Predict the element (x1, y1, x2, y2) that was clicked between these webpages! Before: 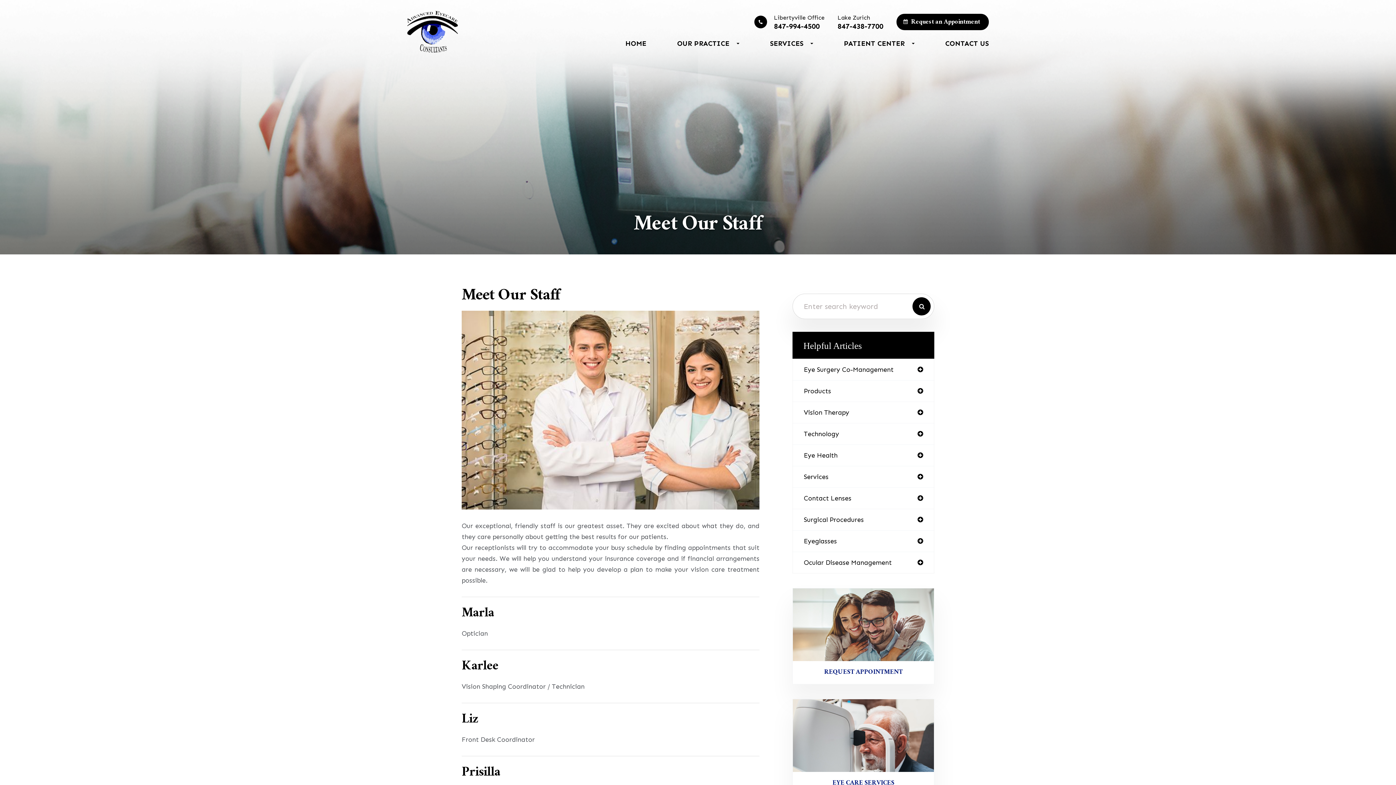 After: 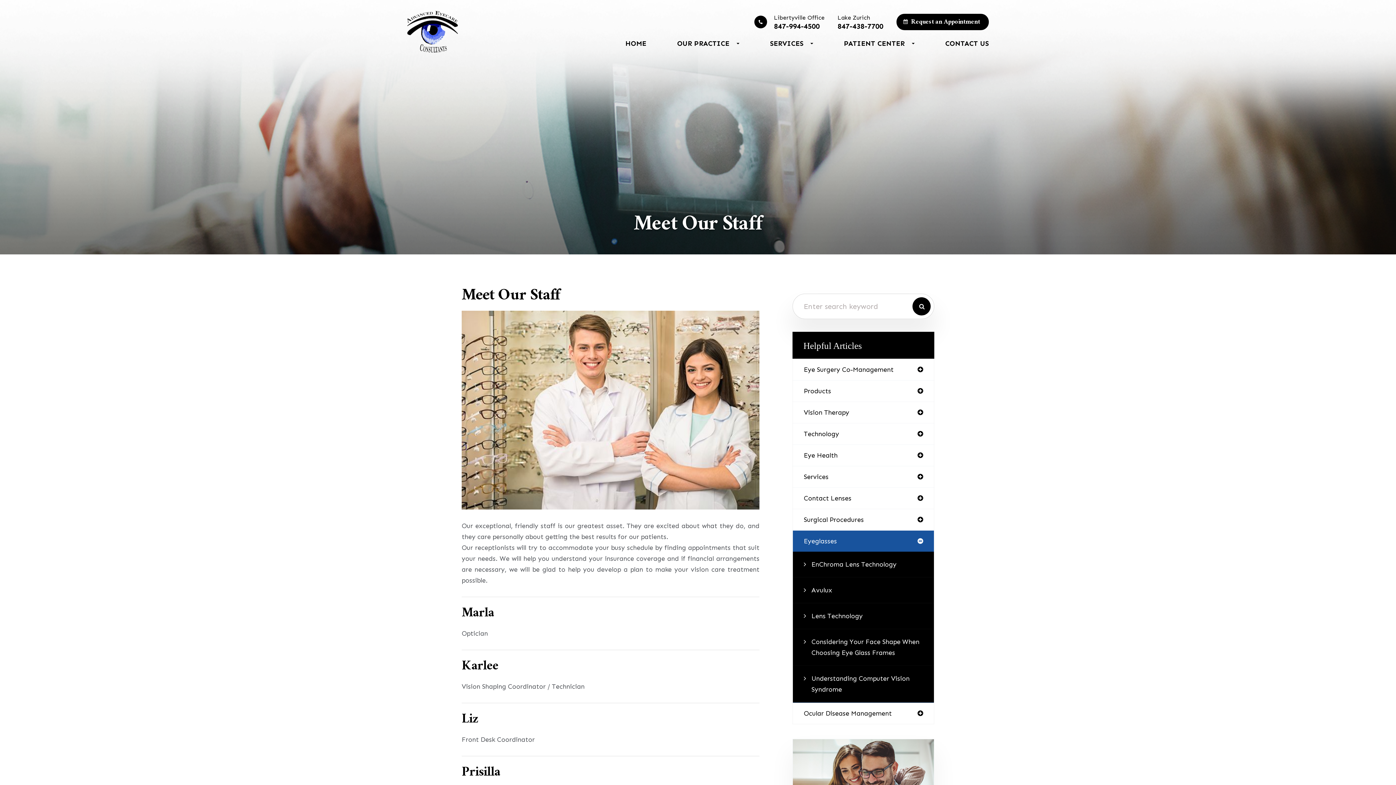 Action: label: Eyeglasses bbox: (793, 530, 934, 552)